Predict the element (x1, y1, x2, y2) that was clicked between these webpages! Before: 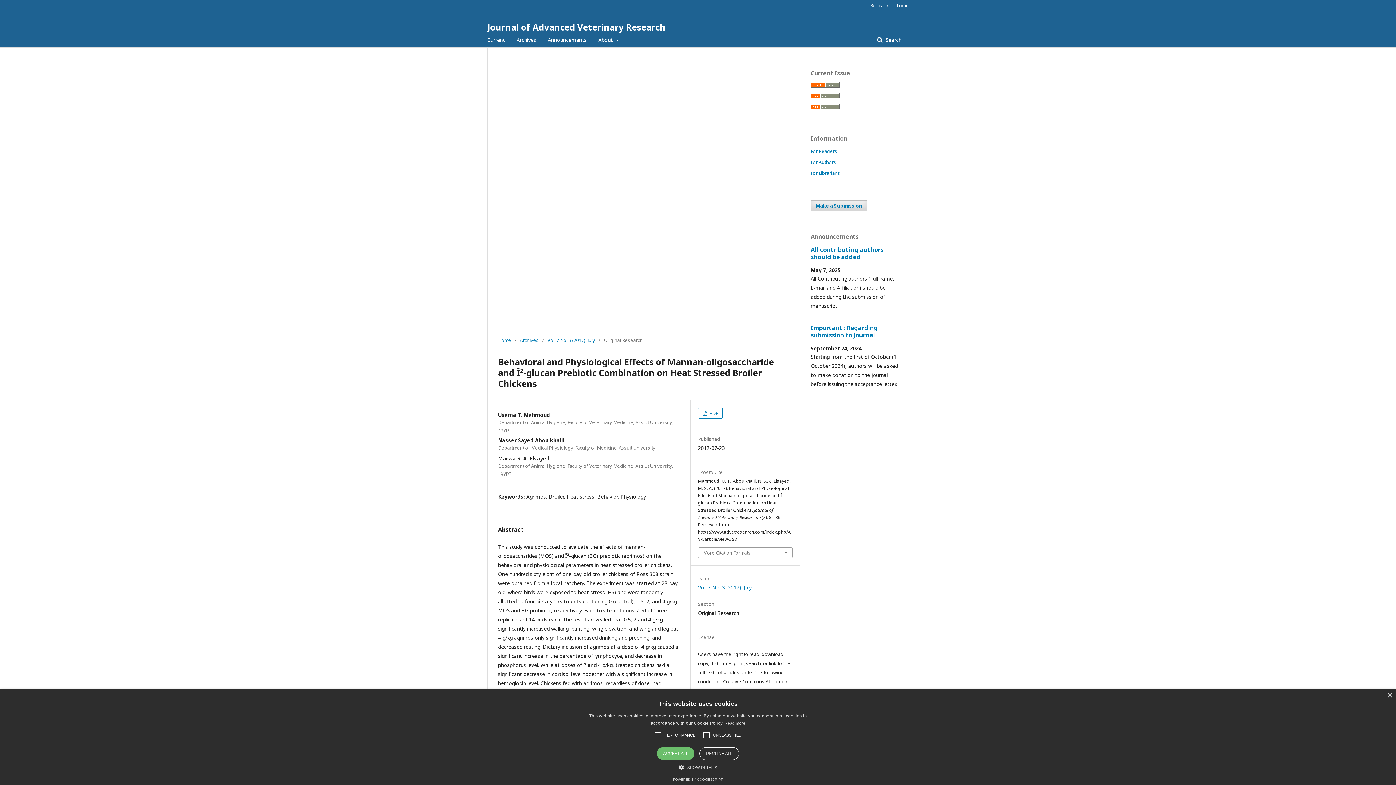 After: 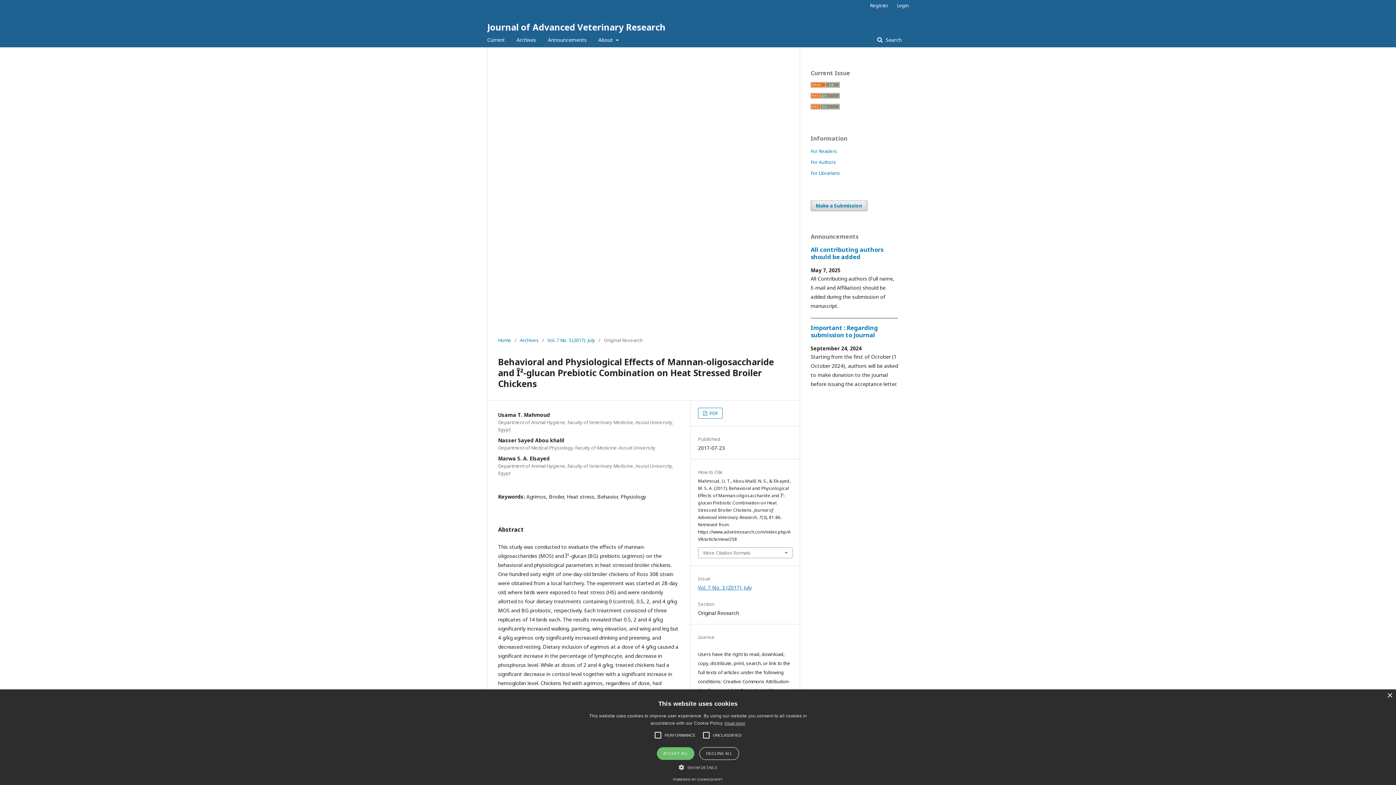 Action: label: Powered by CookieScript, opens a new window bbox: (673, 778, 723, 781)